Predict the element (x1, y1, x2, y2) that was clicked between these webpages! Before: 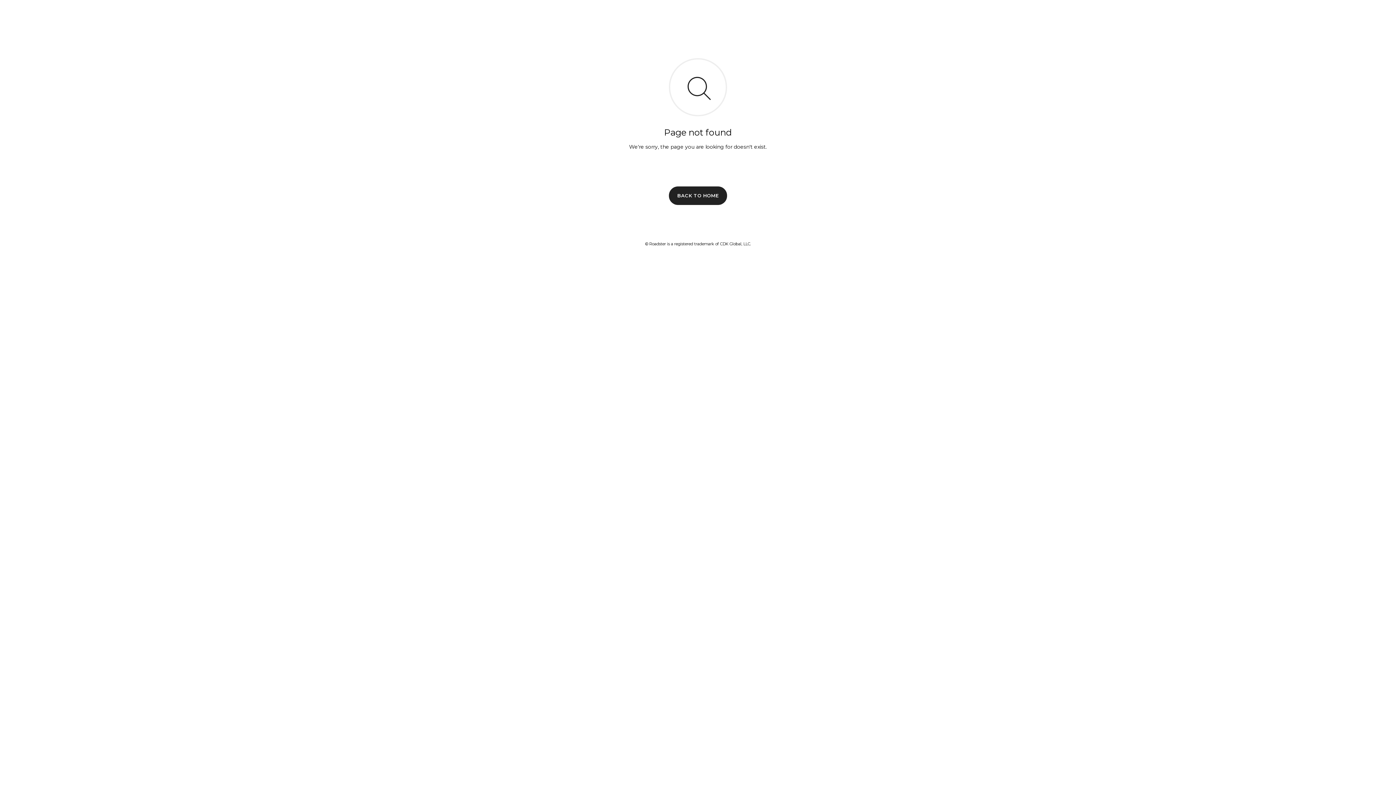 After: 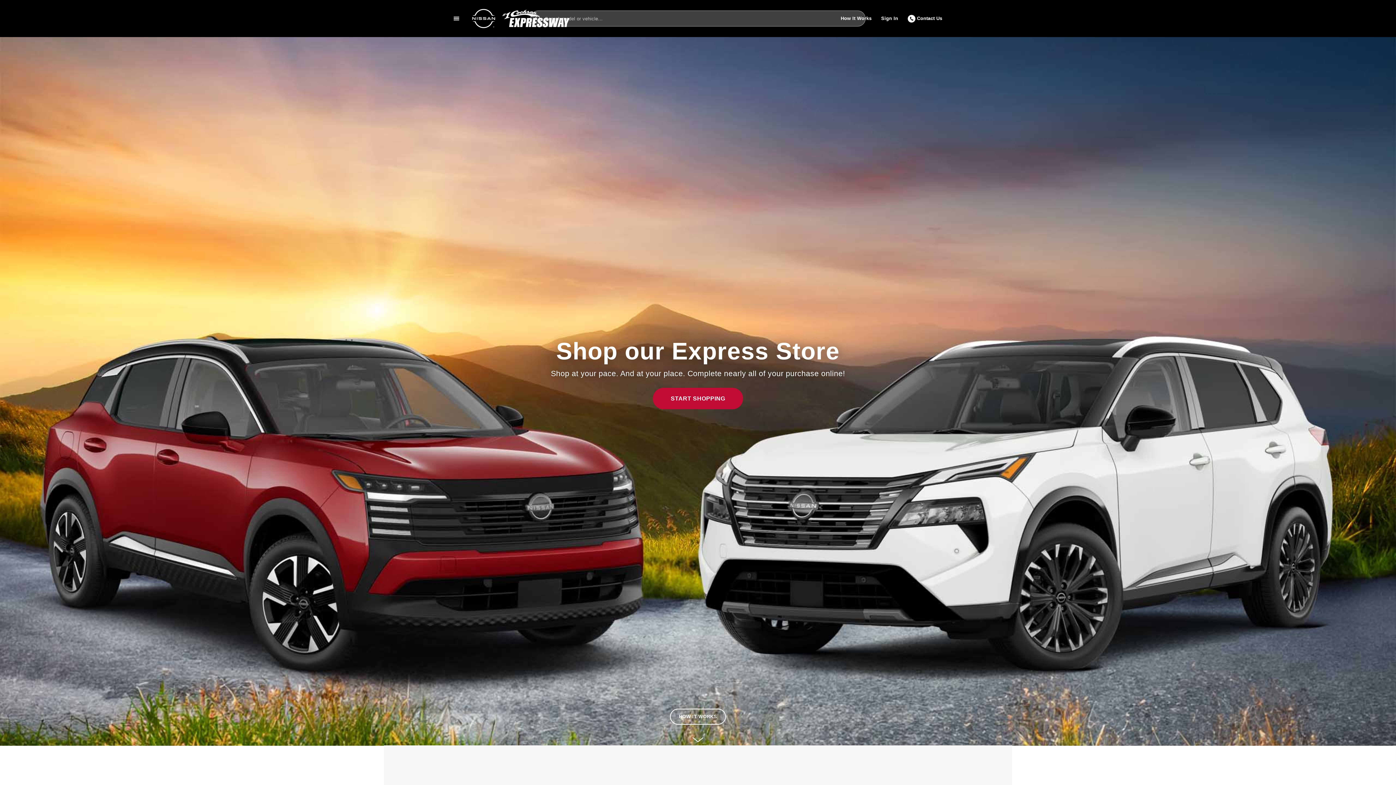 Action: bbox: (669, 186, 727, 204) label: BACK TO HOME